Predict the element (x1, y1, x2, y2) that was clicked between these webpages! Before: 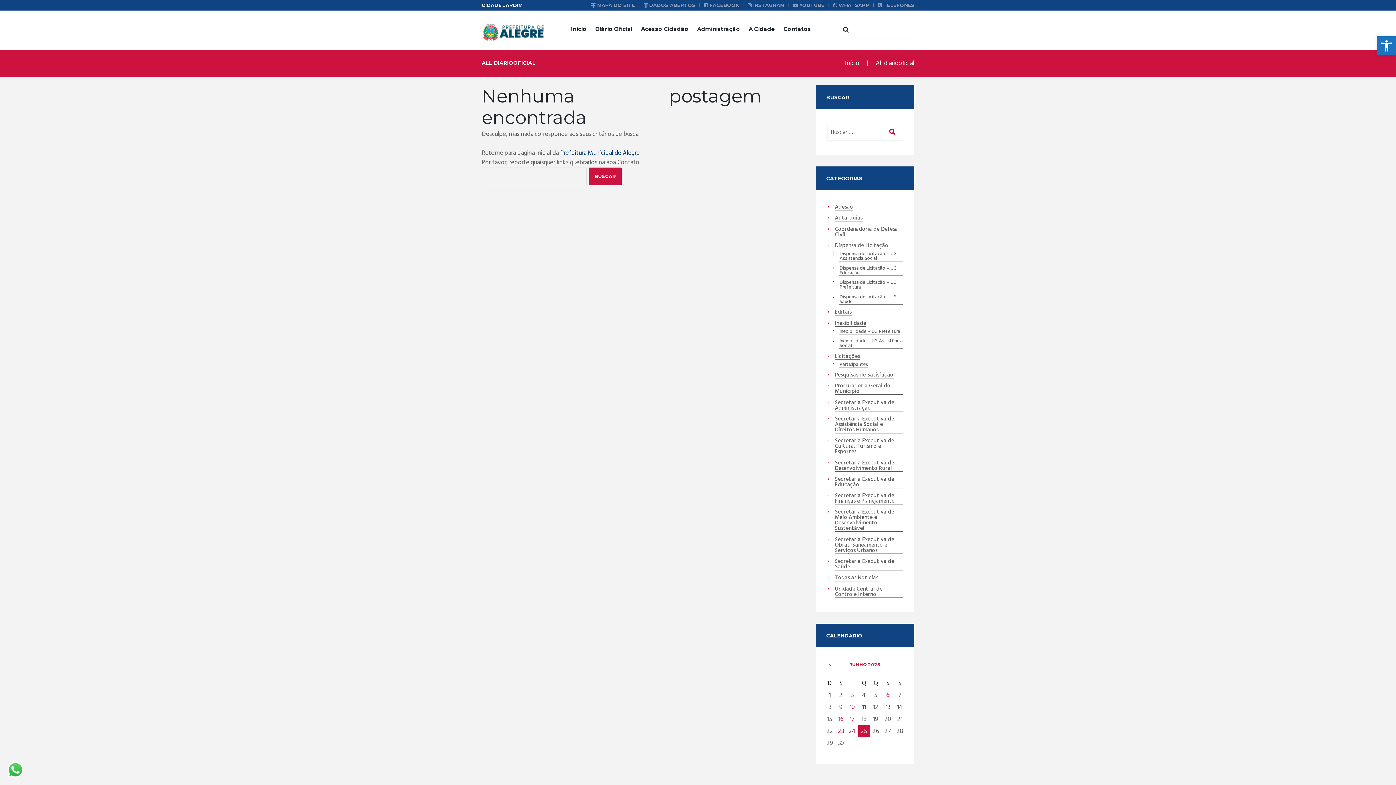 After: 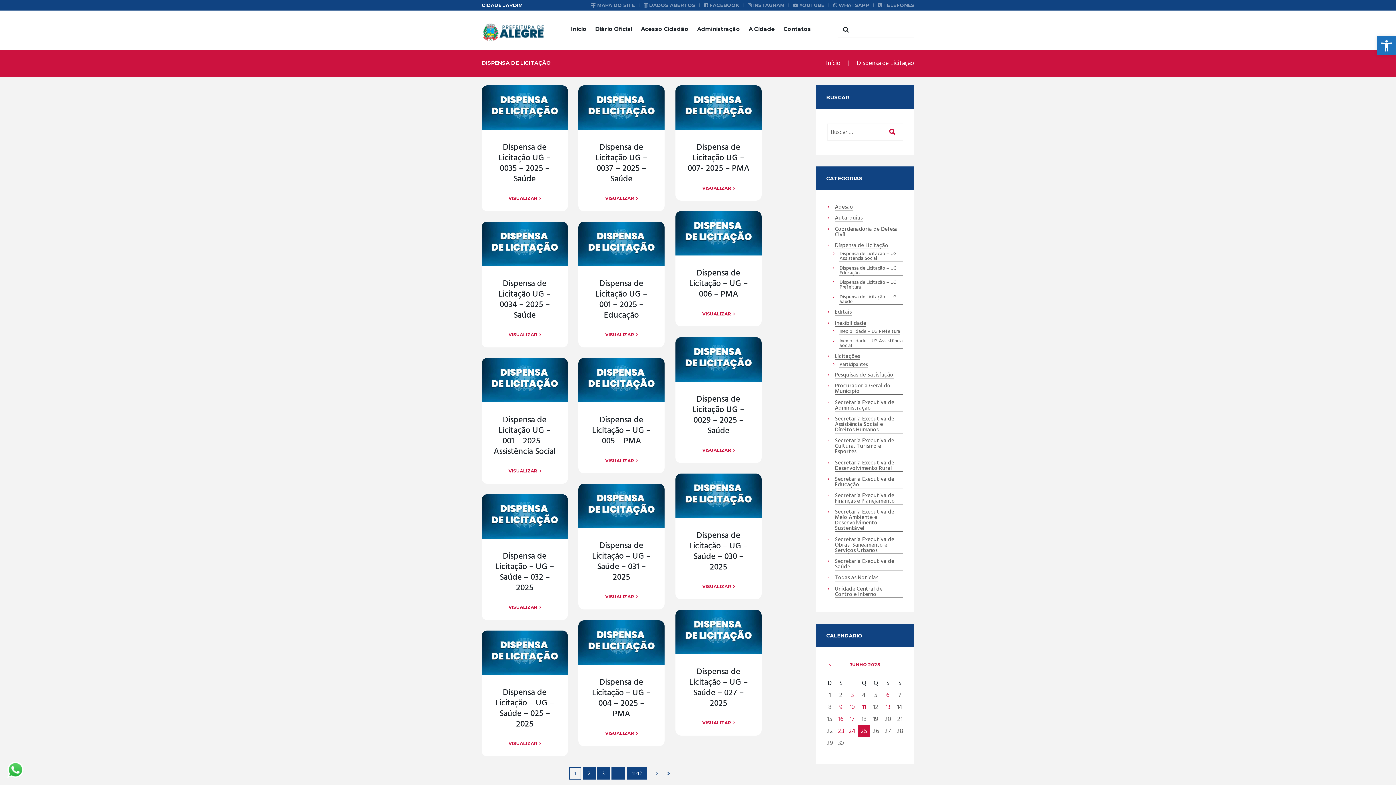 Action: bbox: (835, 243, 888, 249) label: Dispensa de Licitação